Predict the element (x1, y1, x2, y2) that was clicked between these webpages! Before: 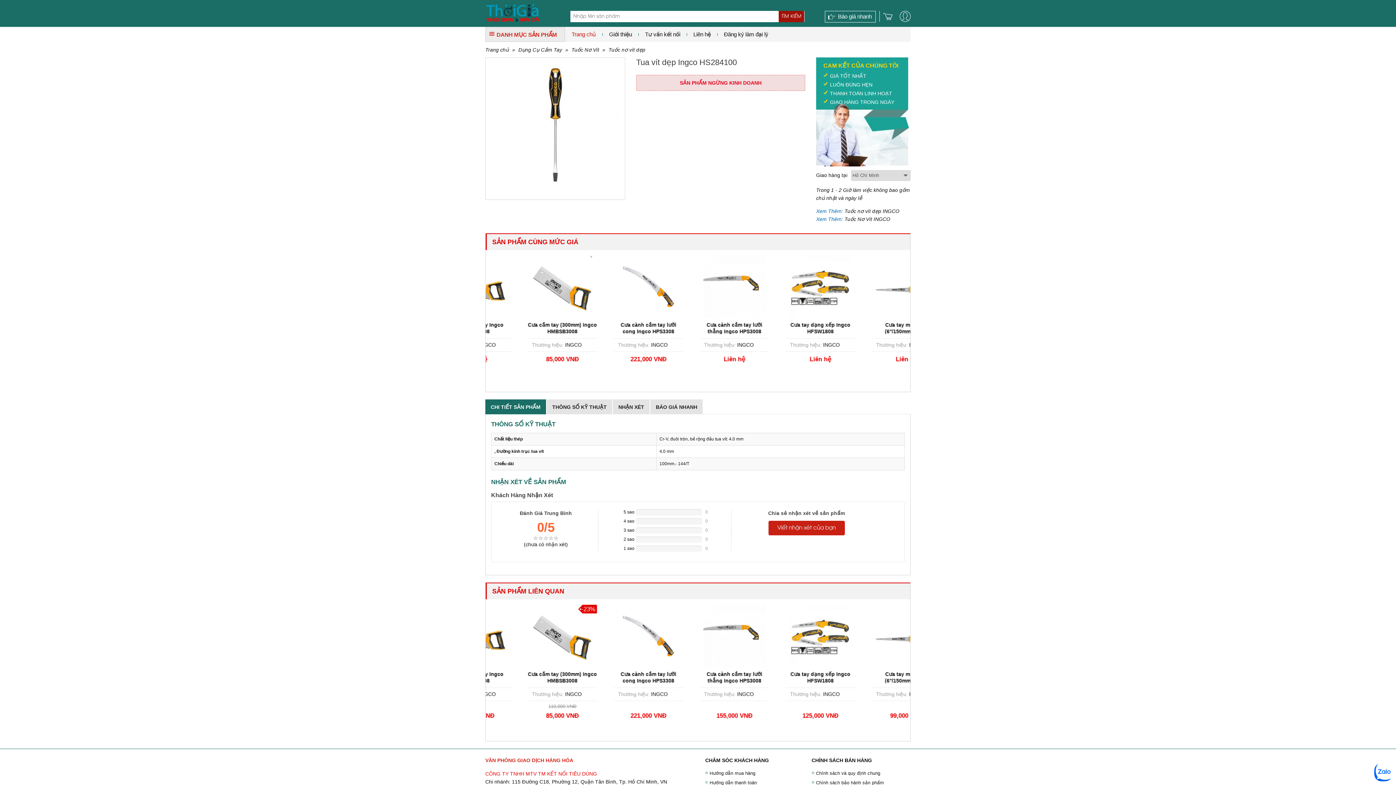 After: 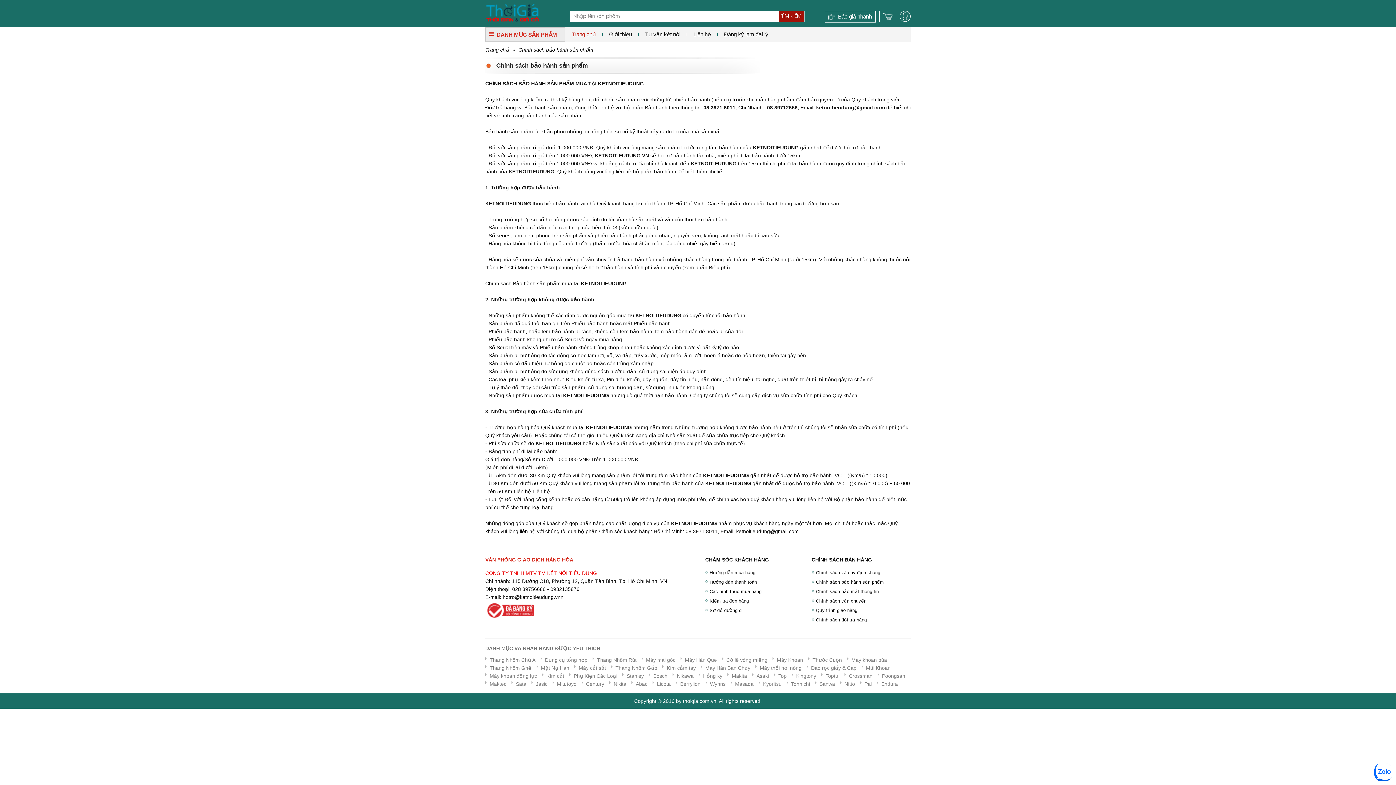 Action: bbox: (811, 779, 910, 786) label: Chính sách bảo hành sản phẩm